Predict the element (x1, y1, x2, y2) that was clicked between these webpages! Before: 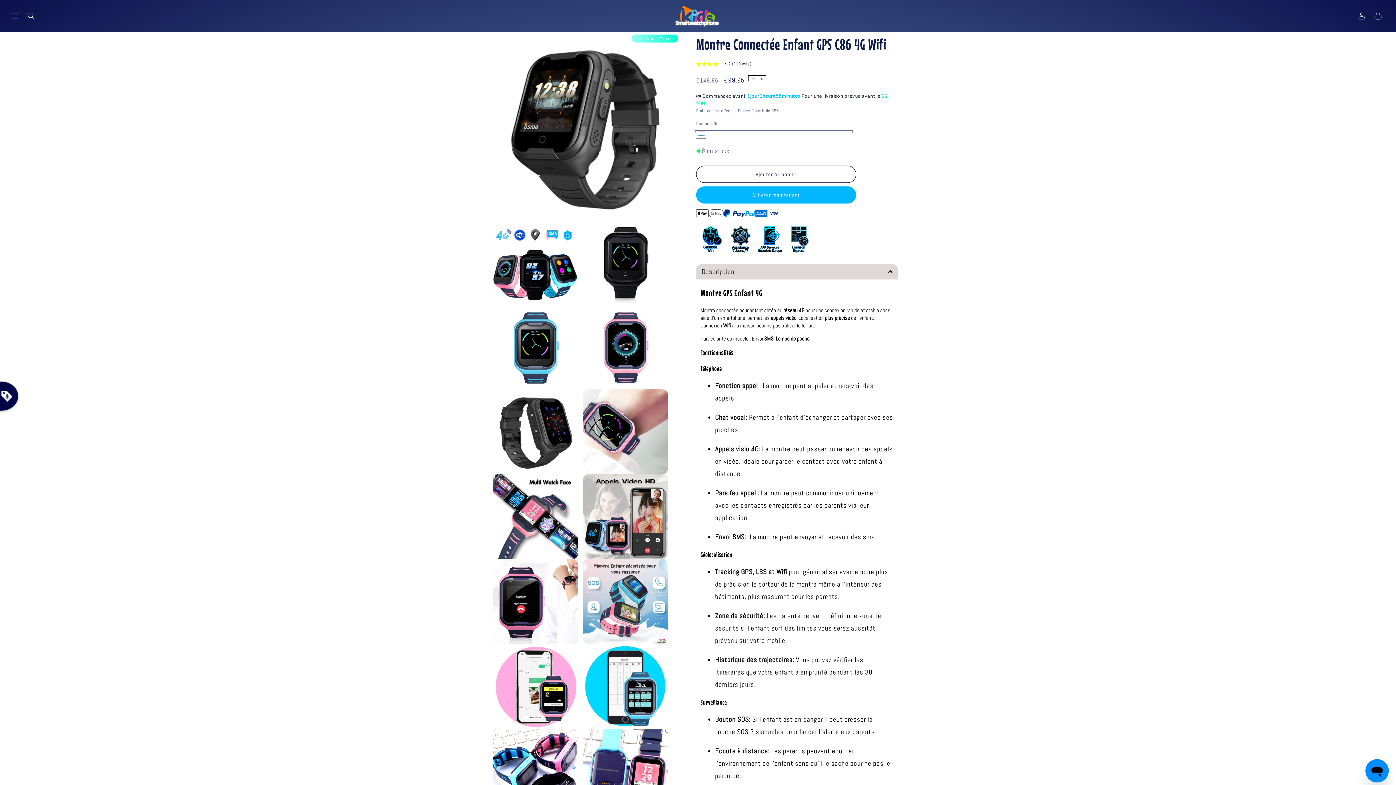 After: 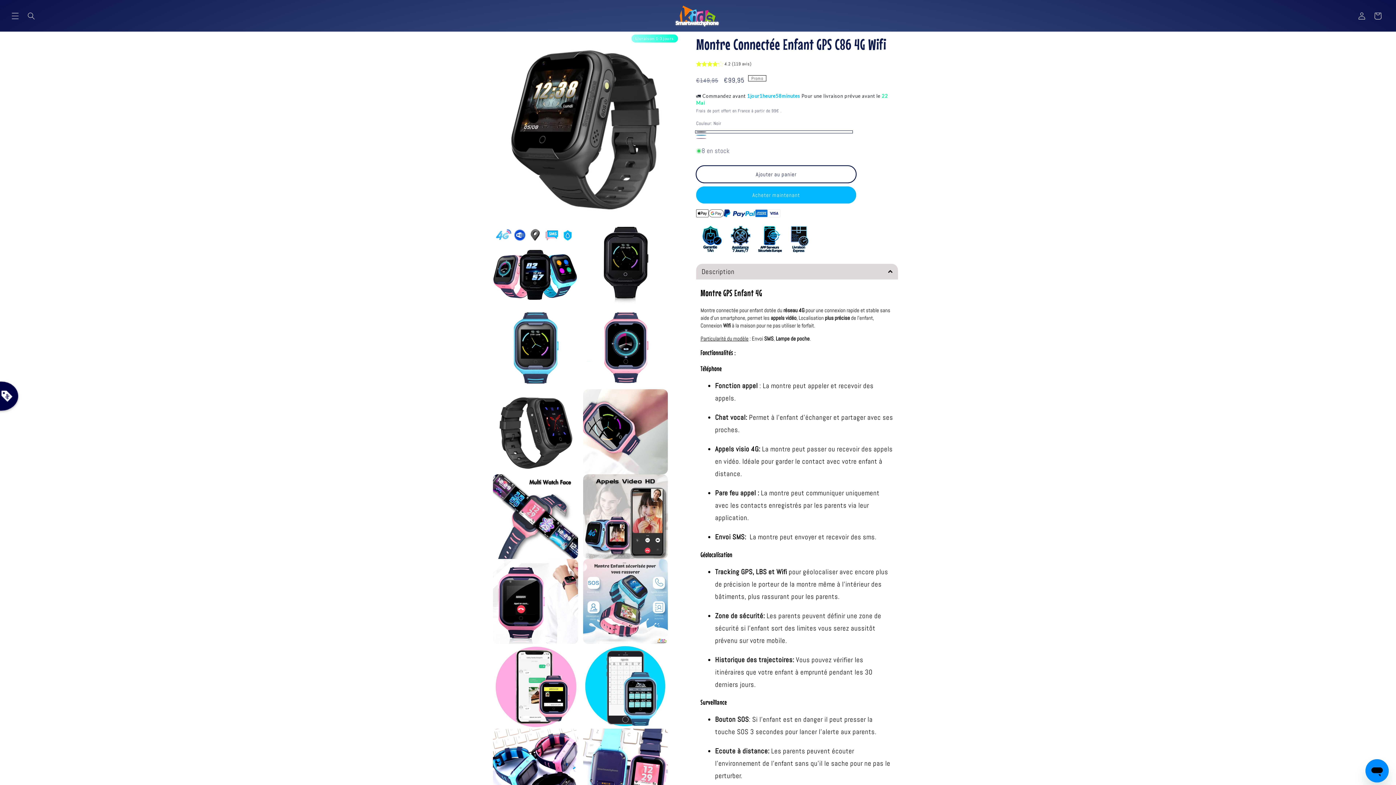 Action: bbox: (696, 165, 856, 182) label: Ajouter au panier